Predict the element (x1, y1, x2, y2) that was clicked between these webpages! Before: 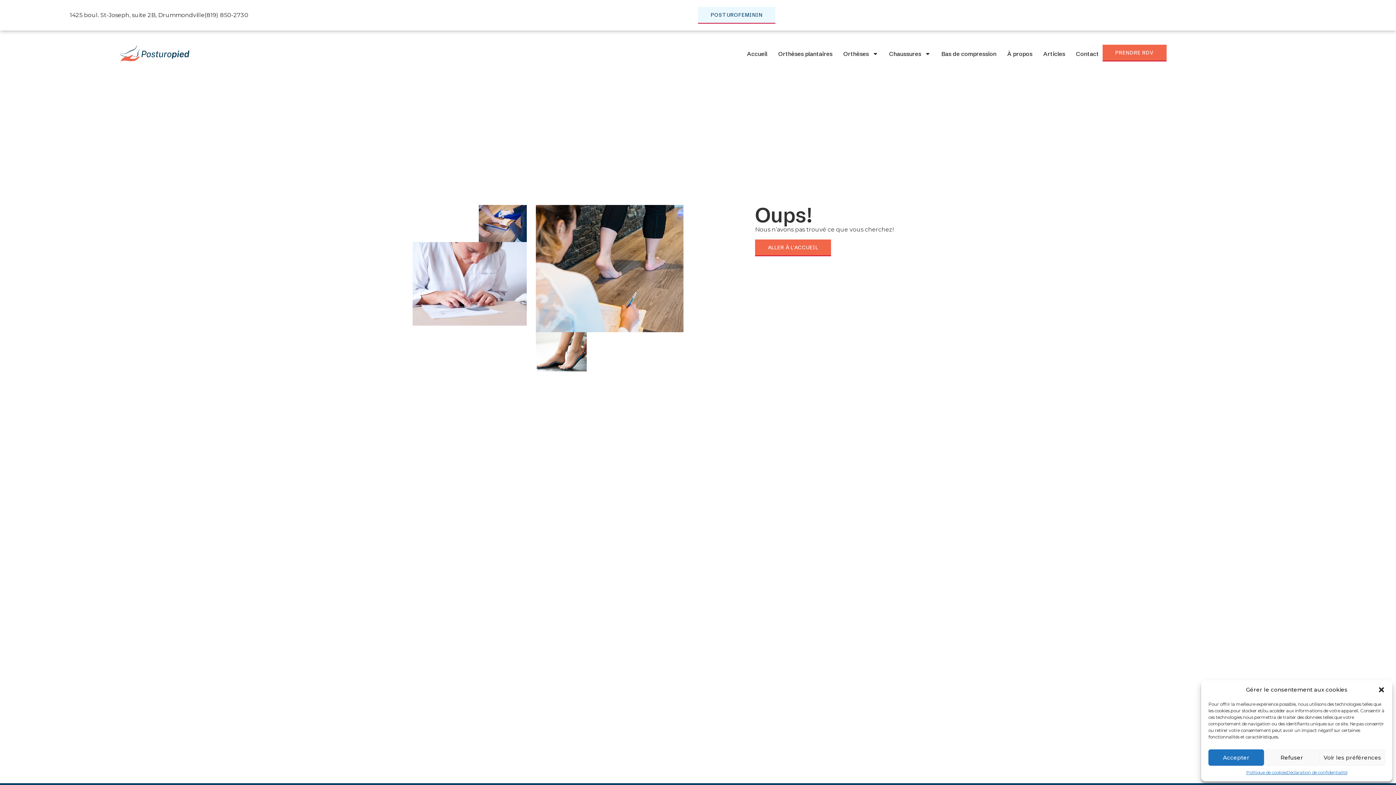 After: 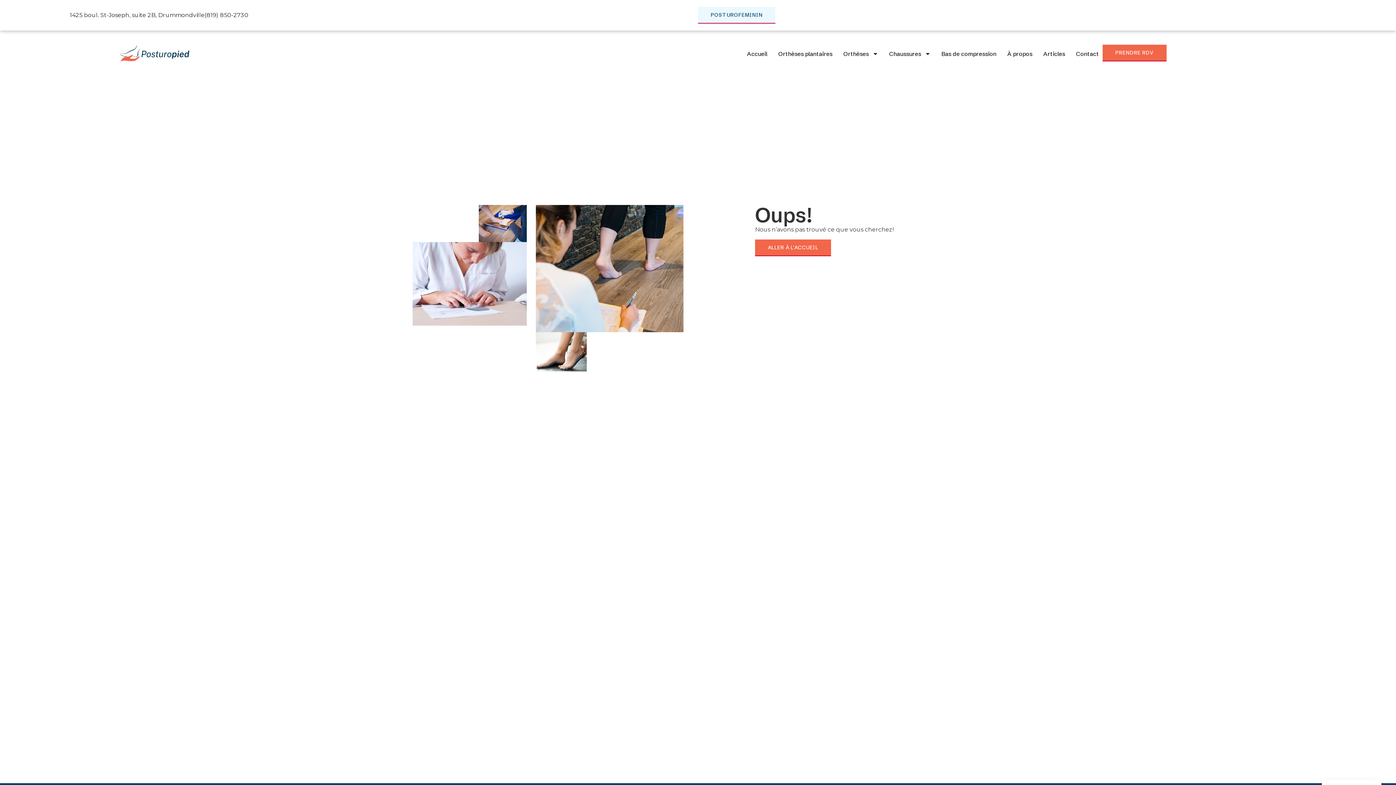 Action: bbox: (1208, 749, 1264, 766) label: Accepter